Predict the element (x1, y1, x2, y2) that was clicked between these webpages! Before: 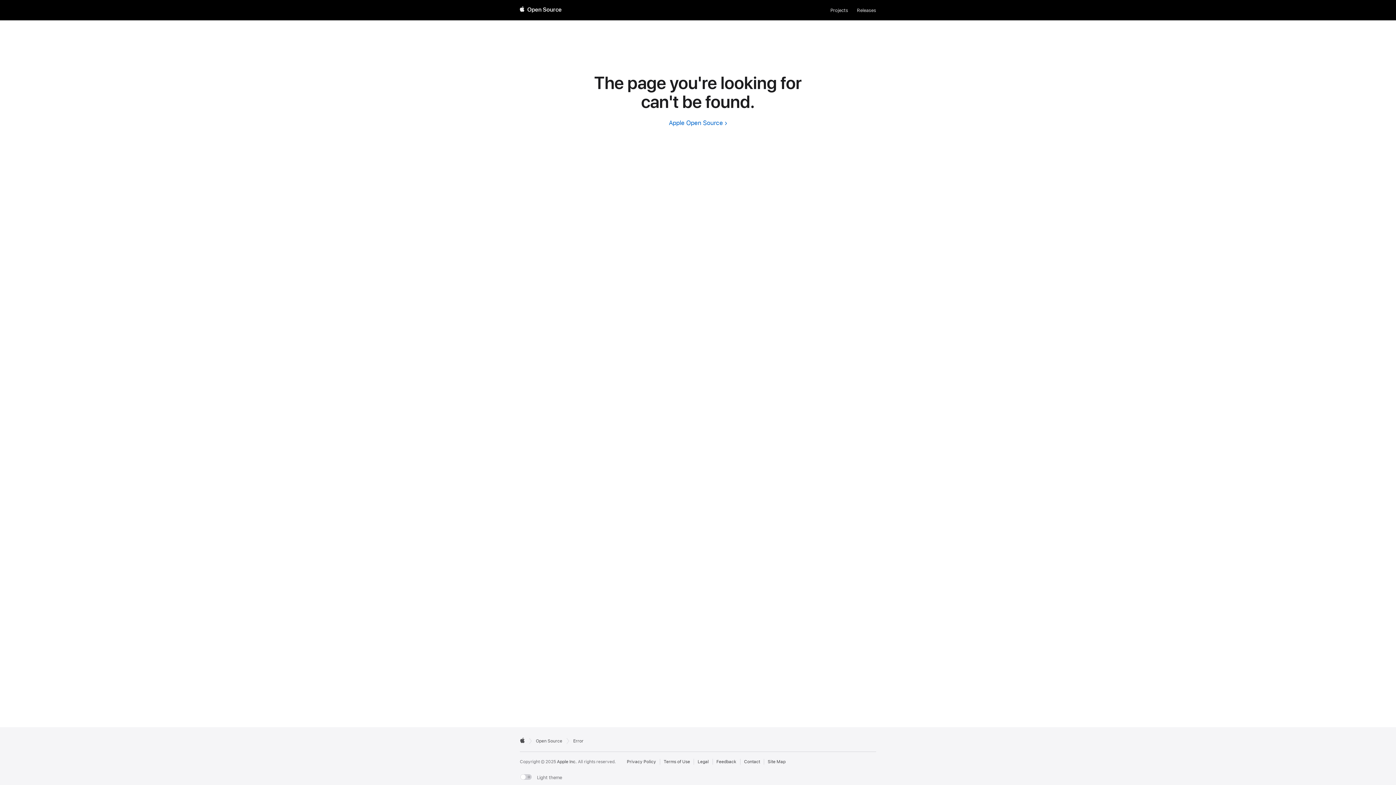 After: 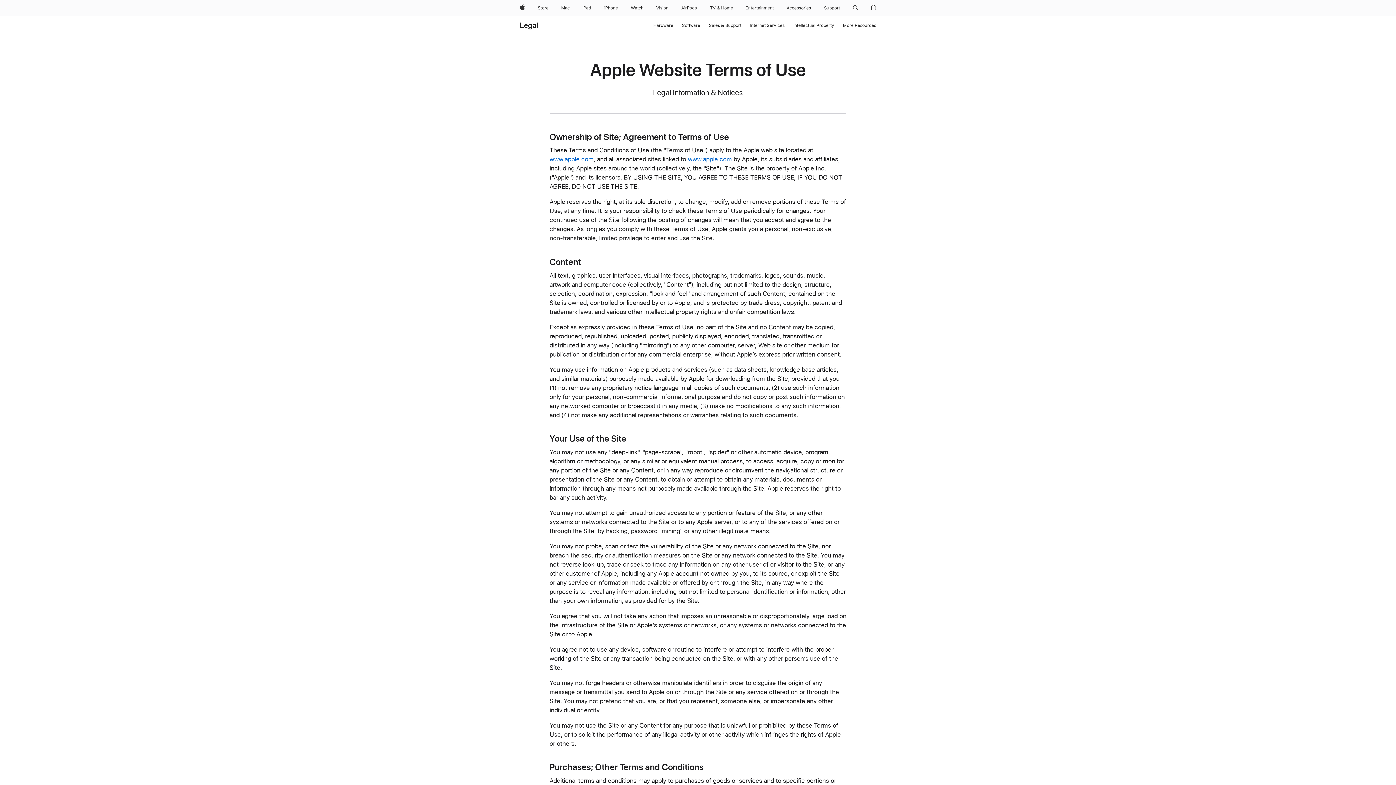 Action: label: External link to Terms of Use page bbox: (663, 759, 690, 765)